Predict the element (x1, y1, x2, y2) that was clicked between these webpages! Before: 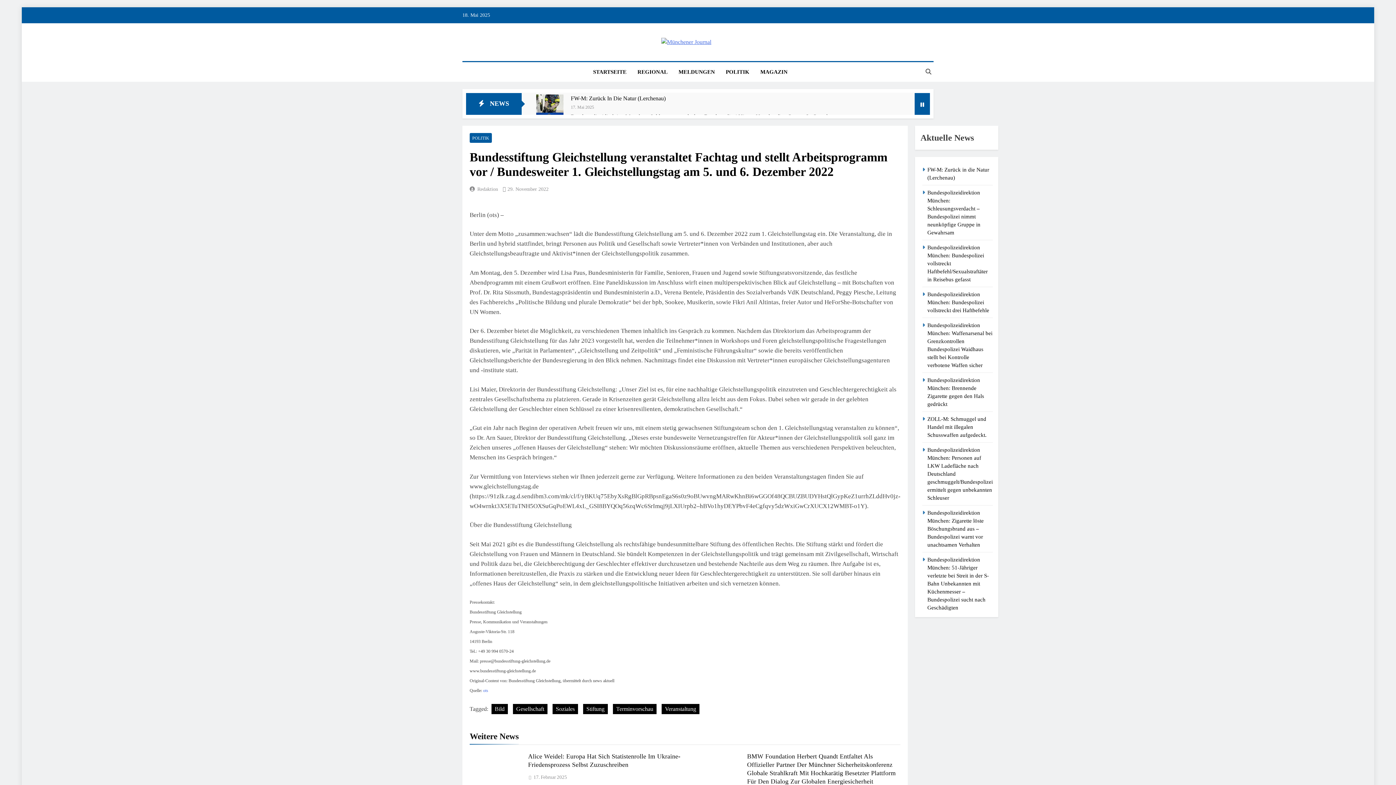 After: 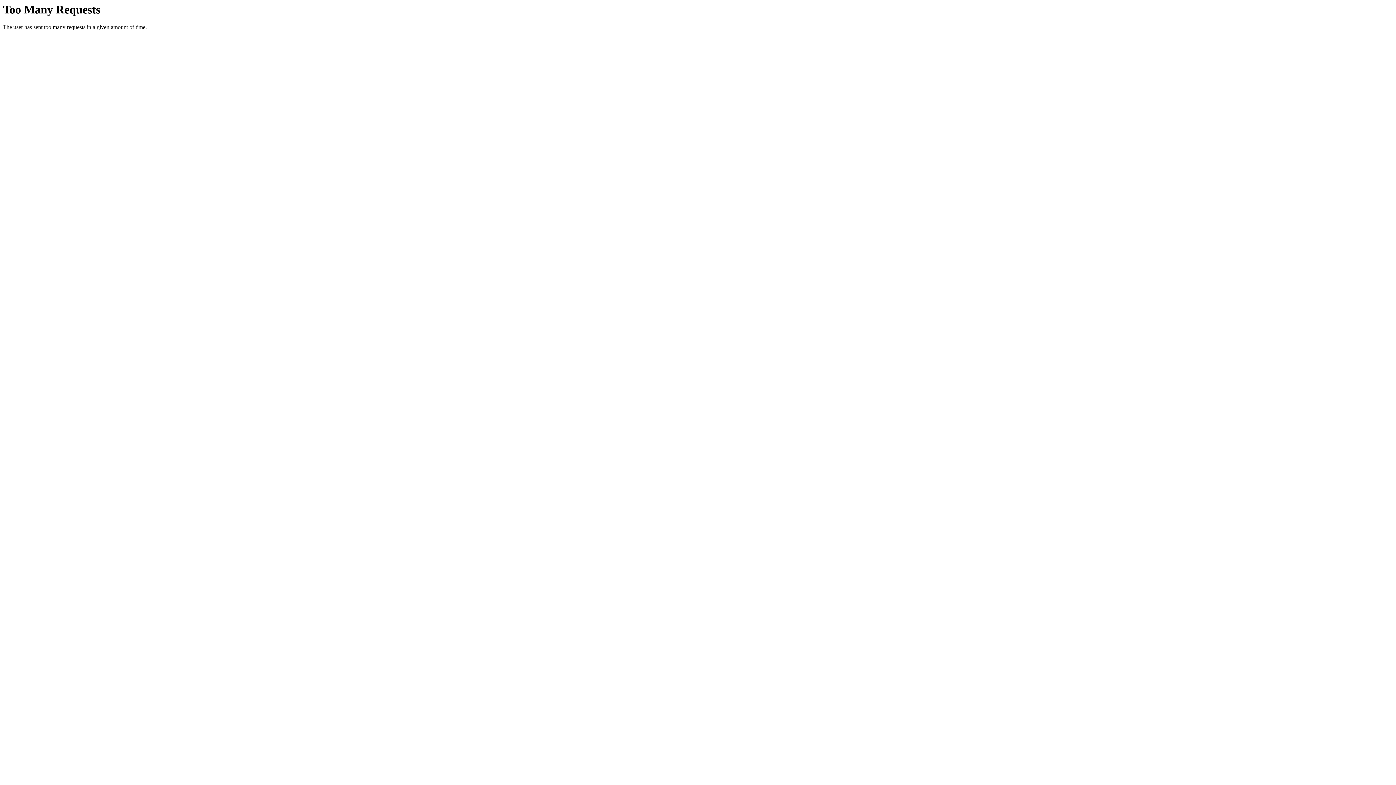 Action: bbox: (477, 186, 498, 192) label: Redaktion